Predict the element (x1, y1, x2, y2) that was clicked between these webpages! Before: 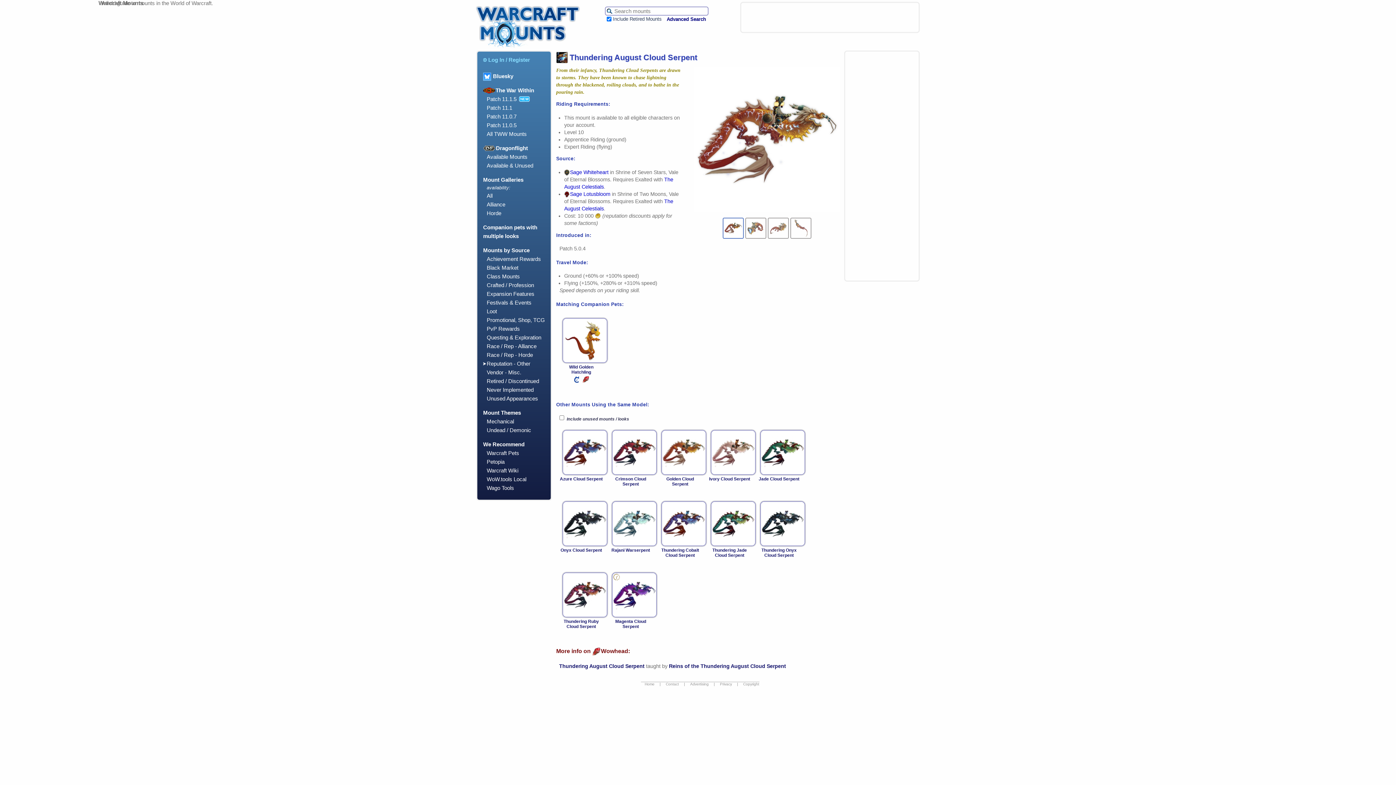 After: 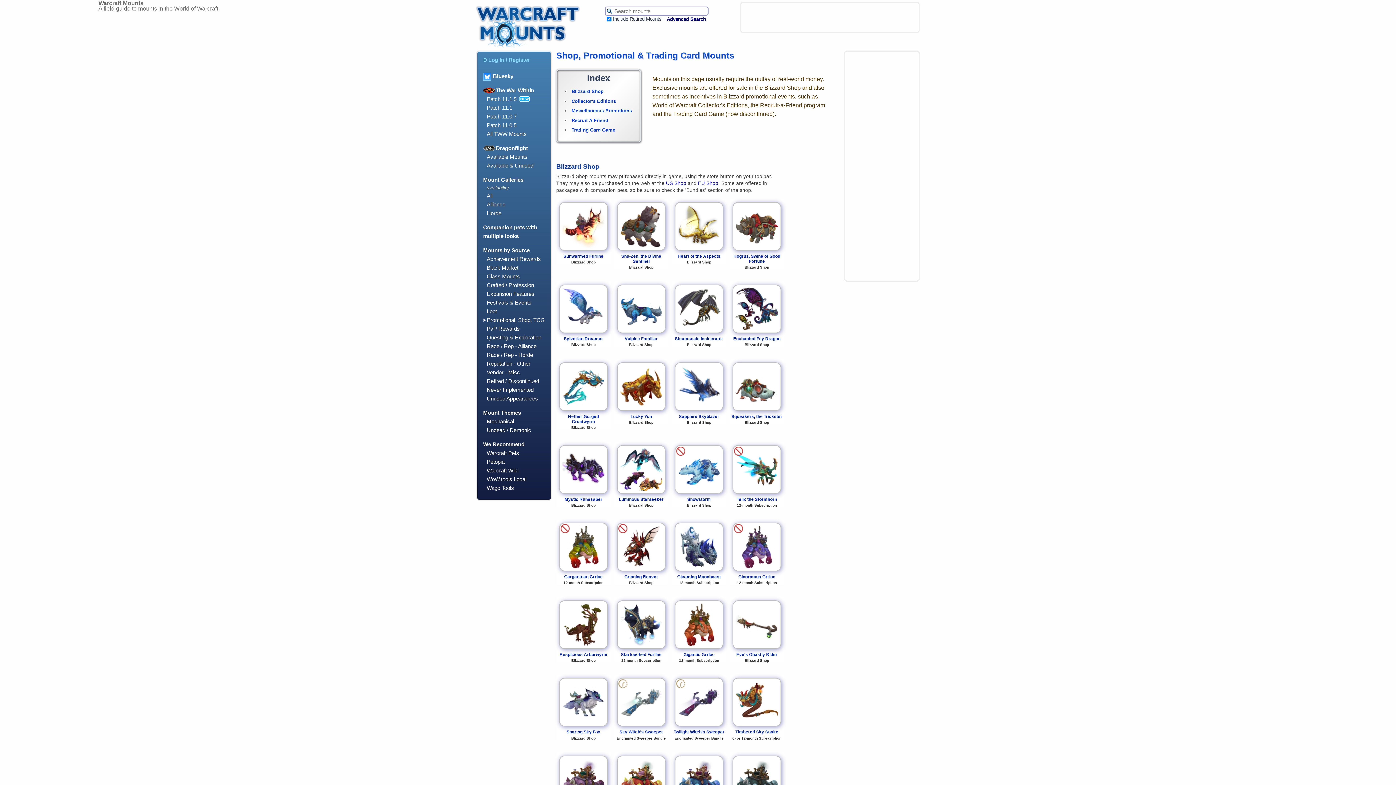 Action: bbox: (486, 317, 545, 323) label: Promotional, Shop, TCG